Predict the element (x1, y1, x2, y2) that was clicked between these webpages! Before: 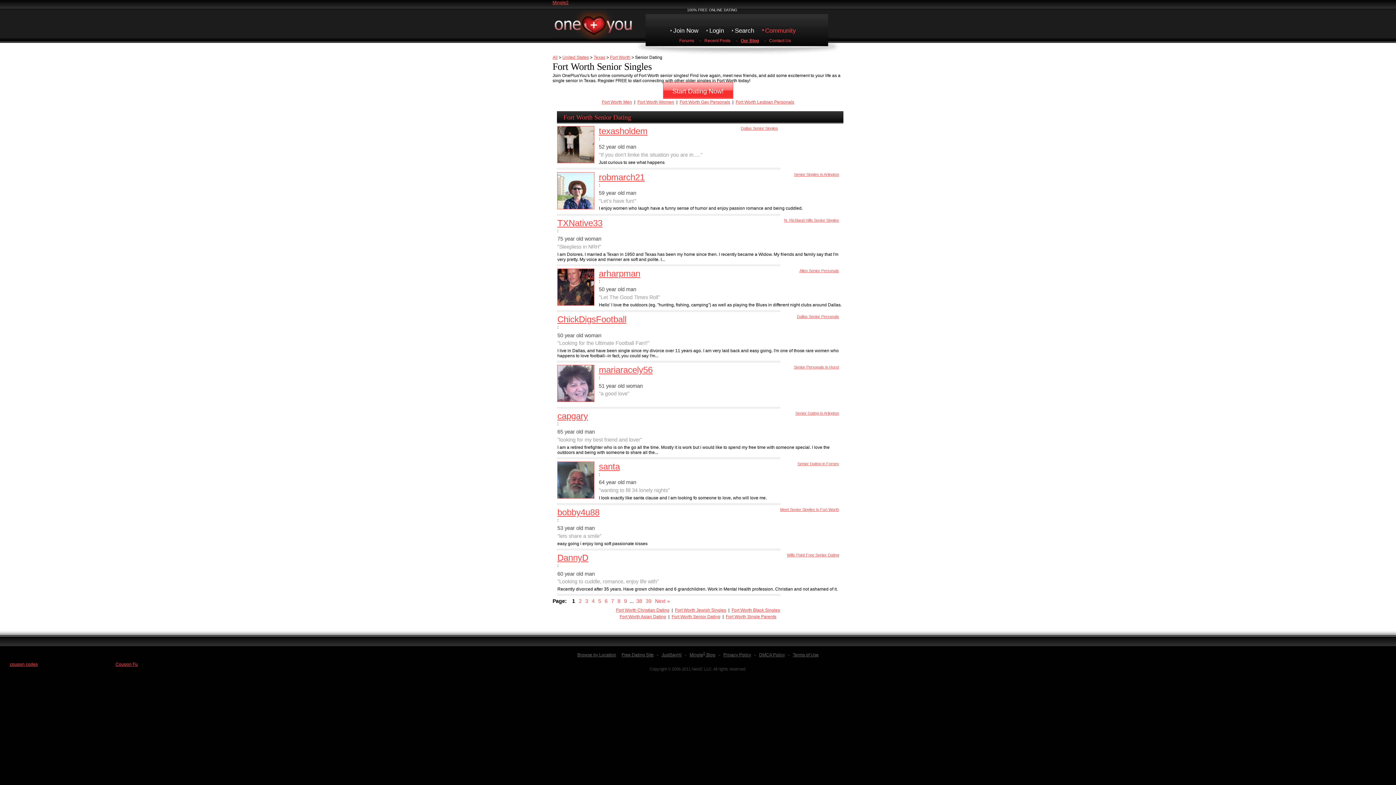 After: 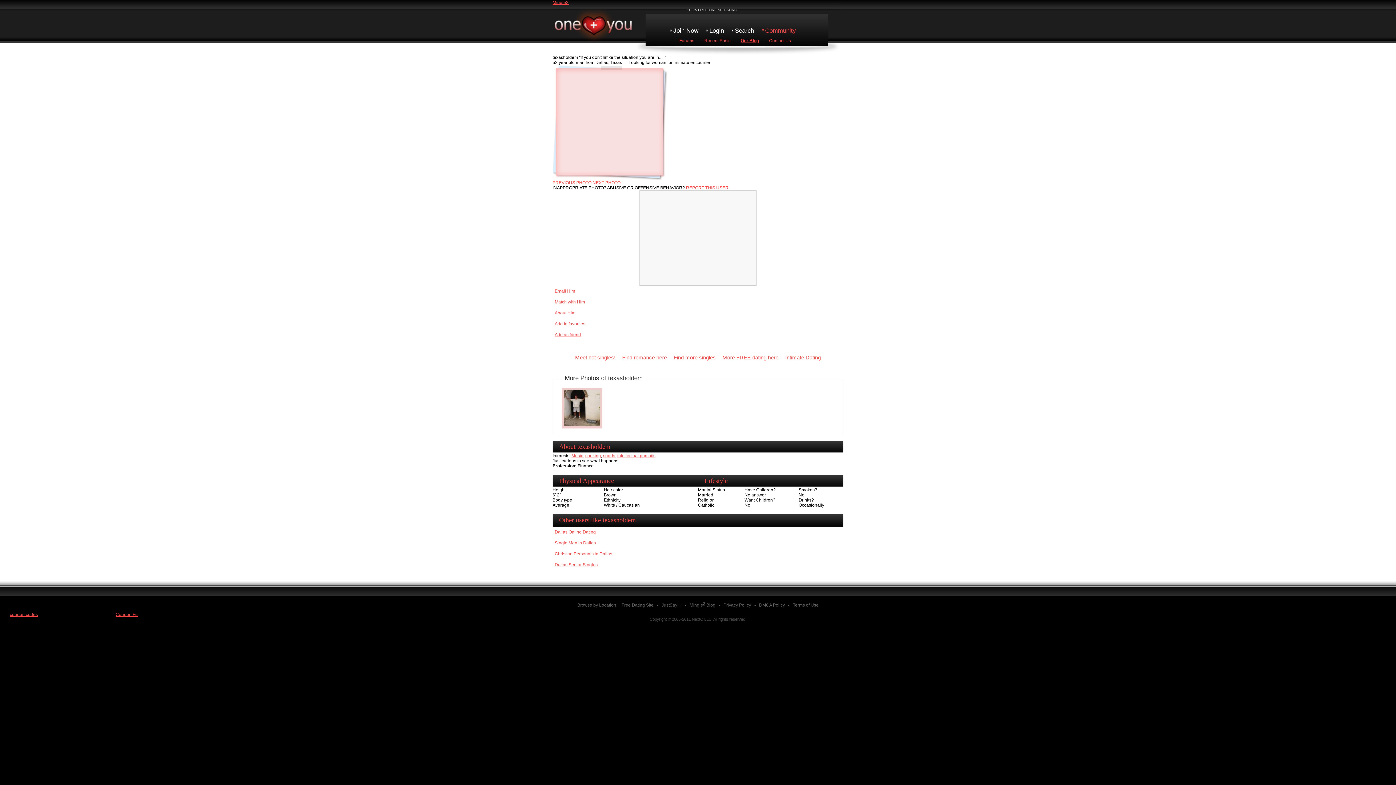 Action: bbox: (598, 126, 647, 136) label: texasholdem